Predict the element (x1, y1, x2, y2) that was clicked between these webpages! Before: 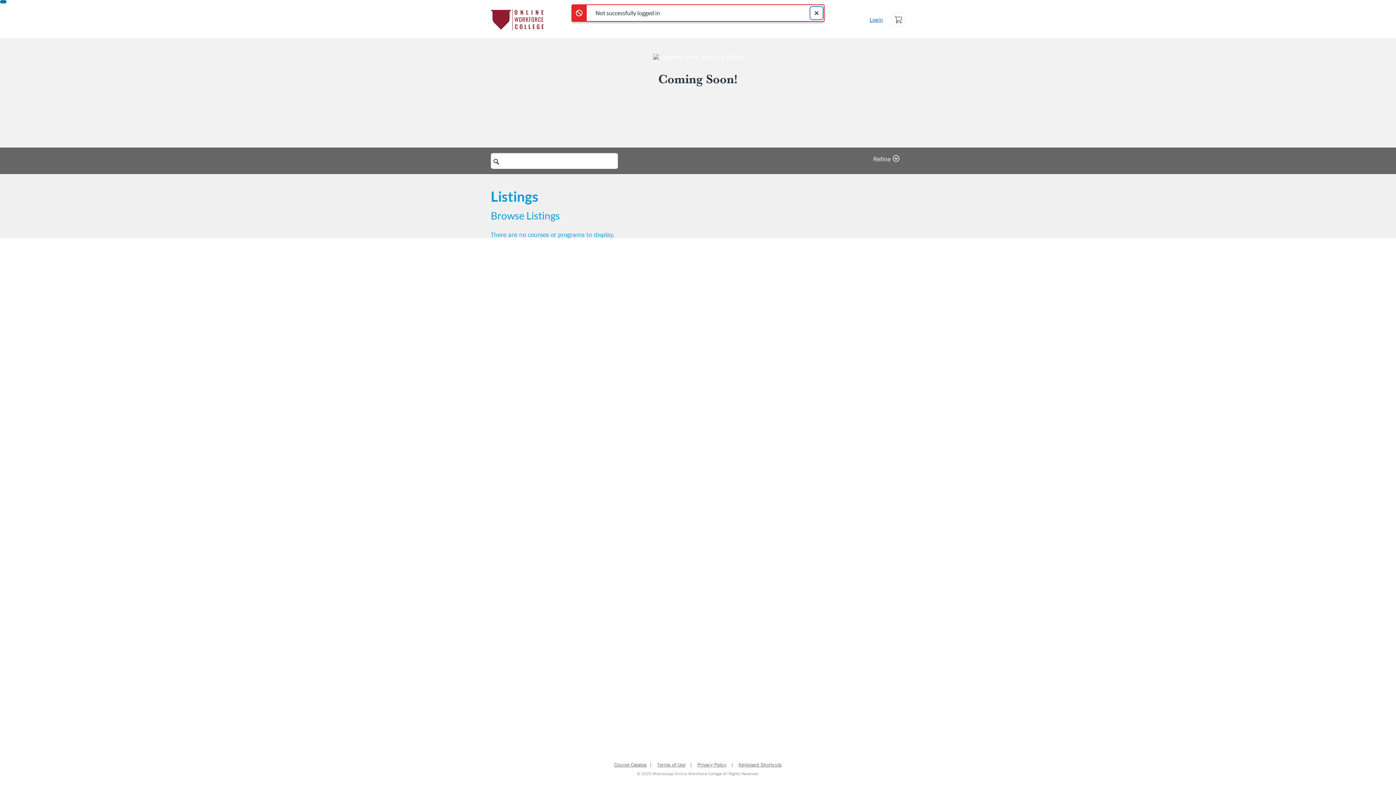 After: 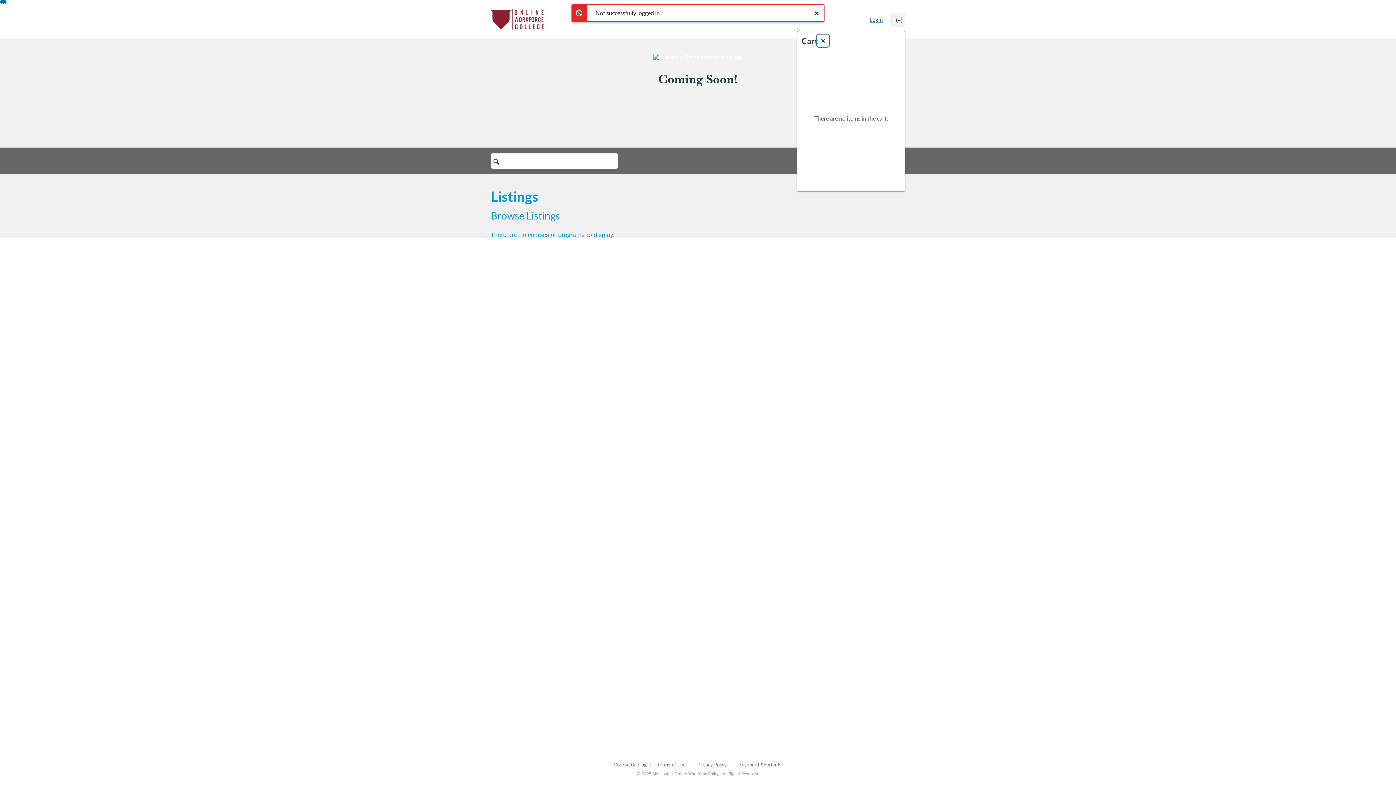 Action: label: Cart bbox: (891, 12, 905, 26)